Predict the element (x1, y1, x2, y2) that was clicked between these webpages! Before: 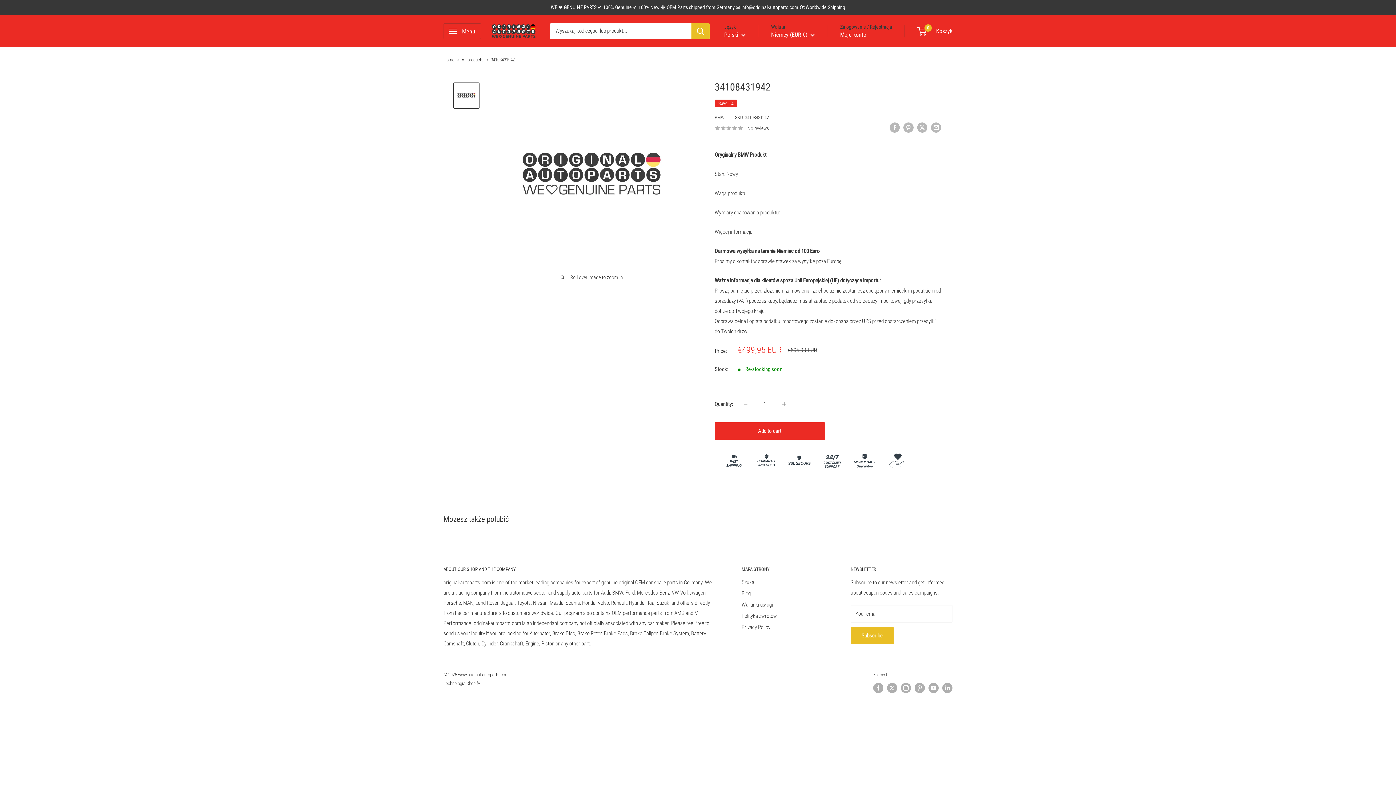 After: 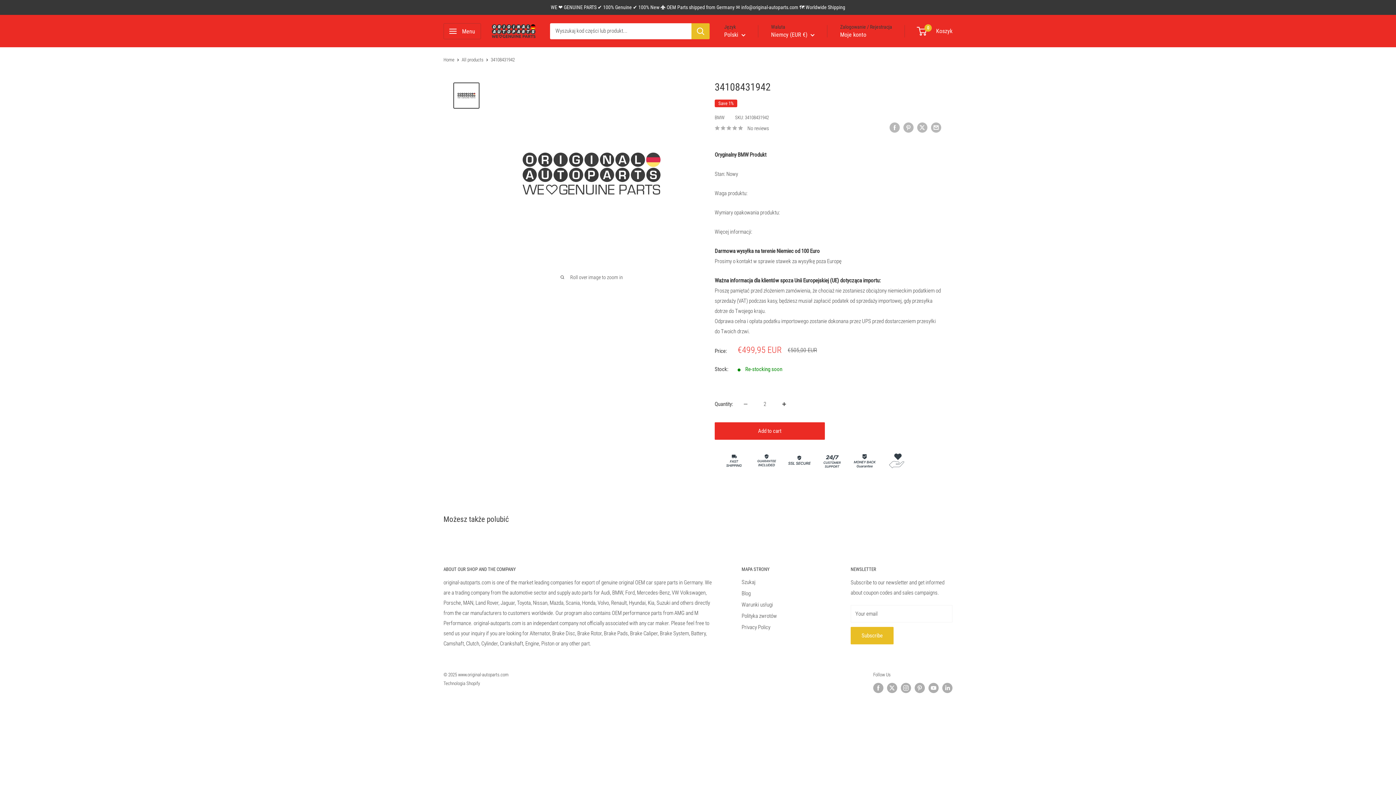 Action: label: Increase quantity bbox: (776, 396, 792, 412)